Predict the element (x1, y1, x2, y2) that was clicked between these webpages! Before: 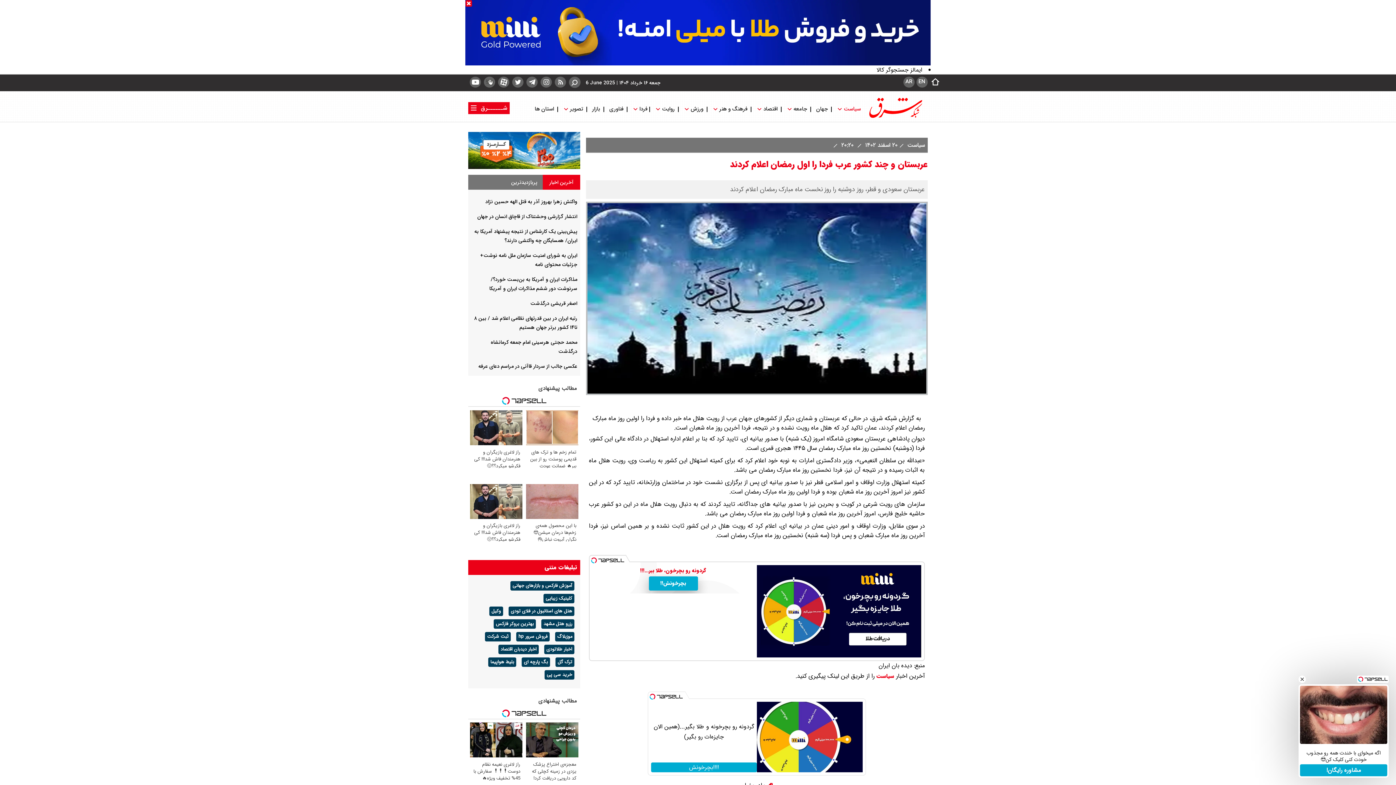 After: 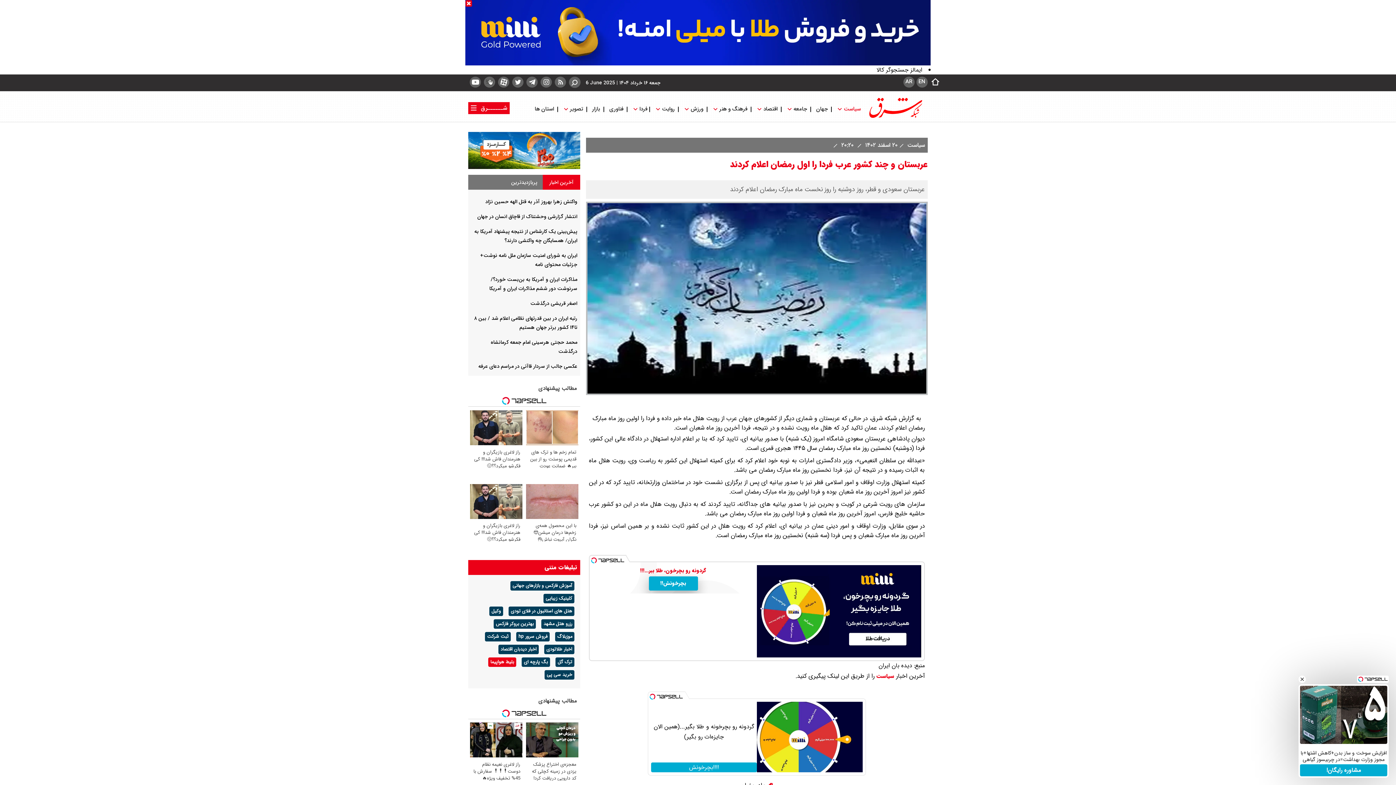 Action: bbox: (488, 657, 516, 667) label: بلیط هواپیما